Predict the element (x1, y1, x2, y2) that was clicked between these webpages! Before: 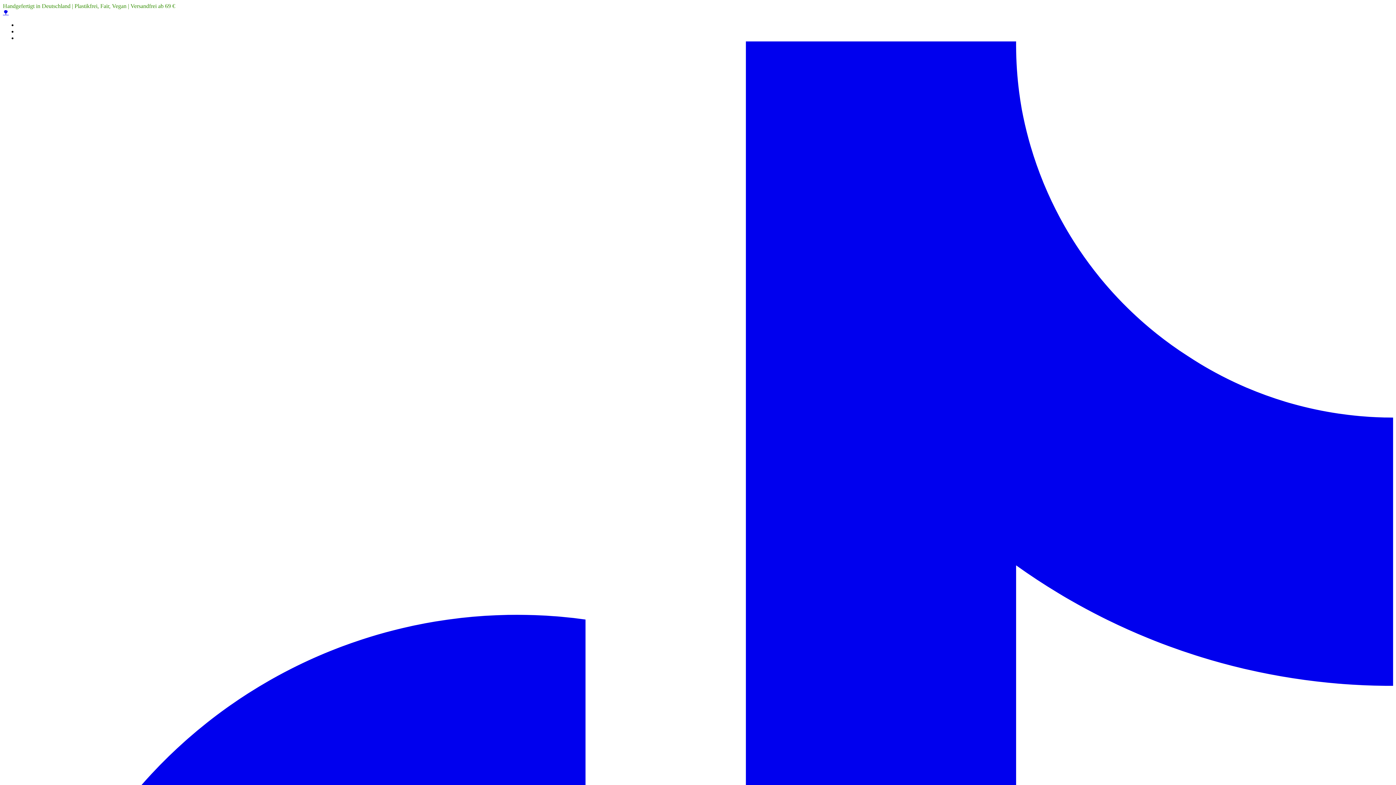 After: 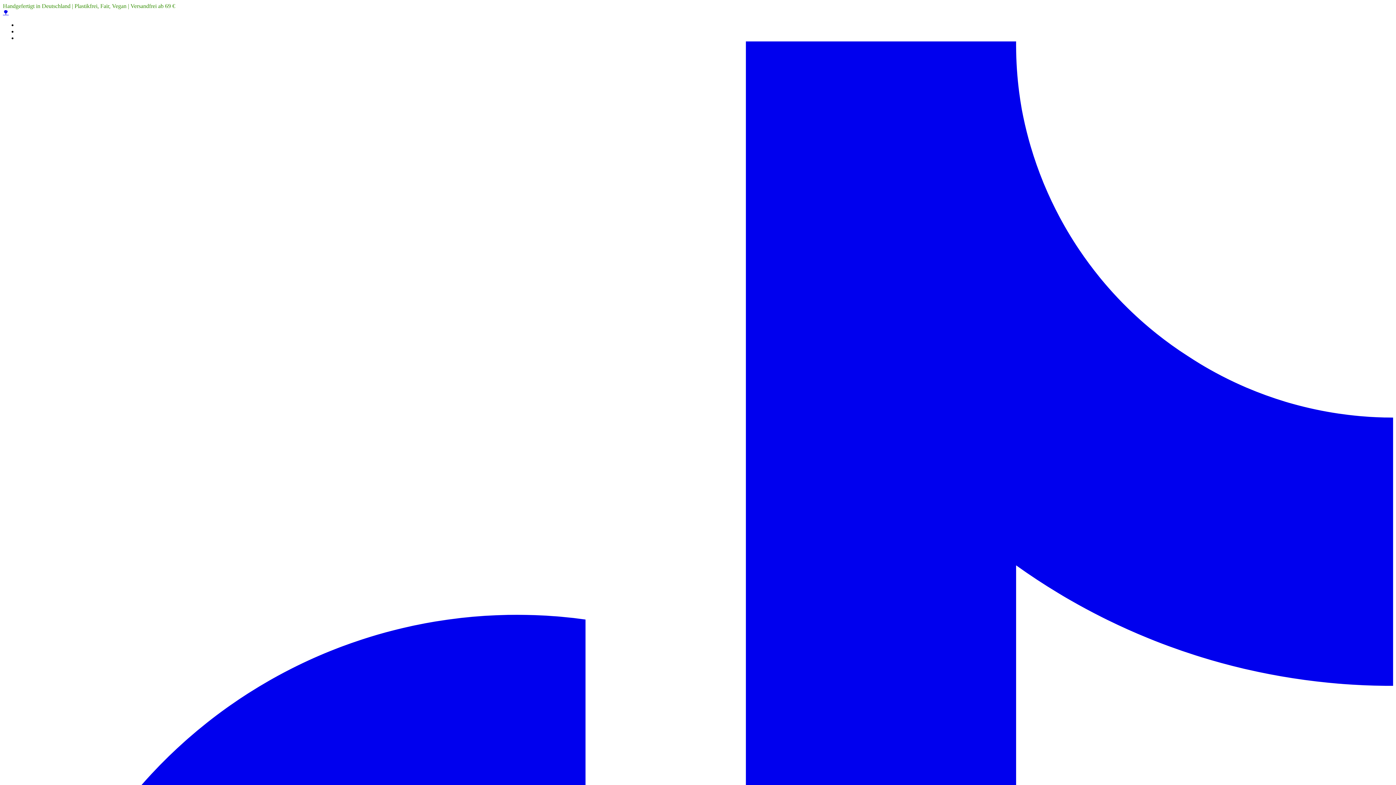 Action: bbox: (2, 9, 8, 15) label: 🌳